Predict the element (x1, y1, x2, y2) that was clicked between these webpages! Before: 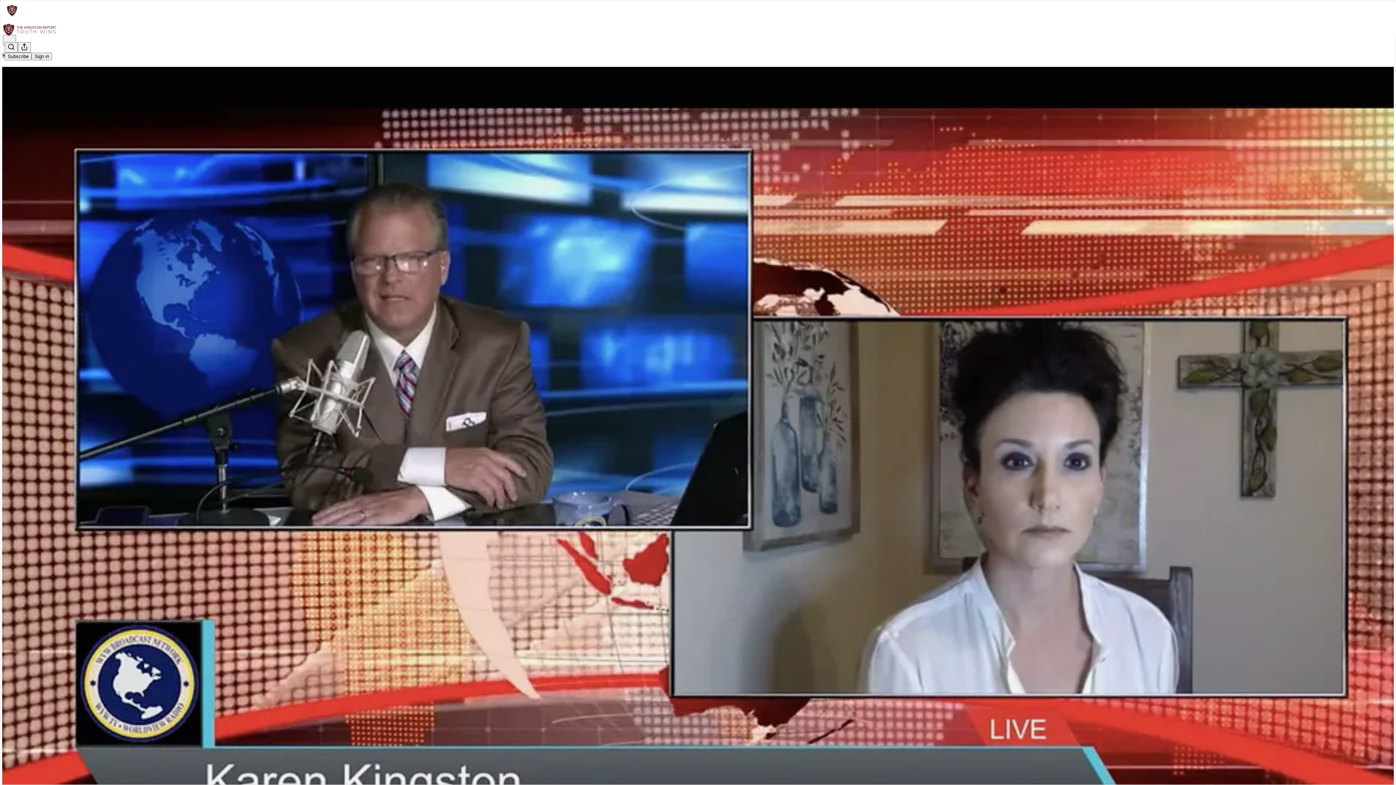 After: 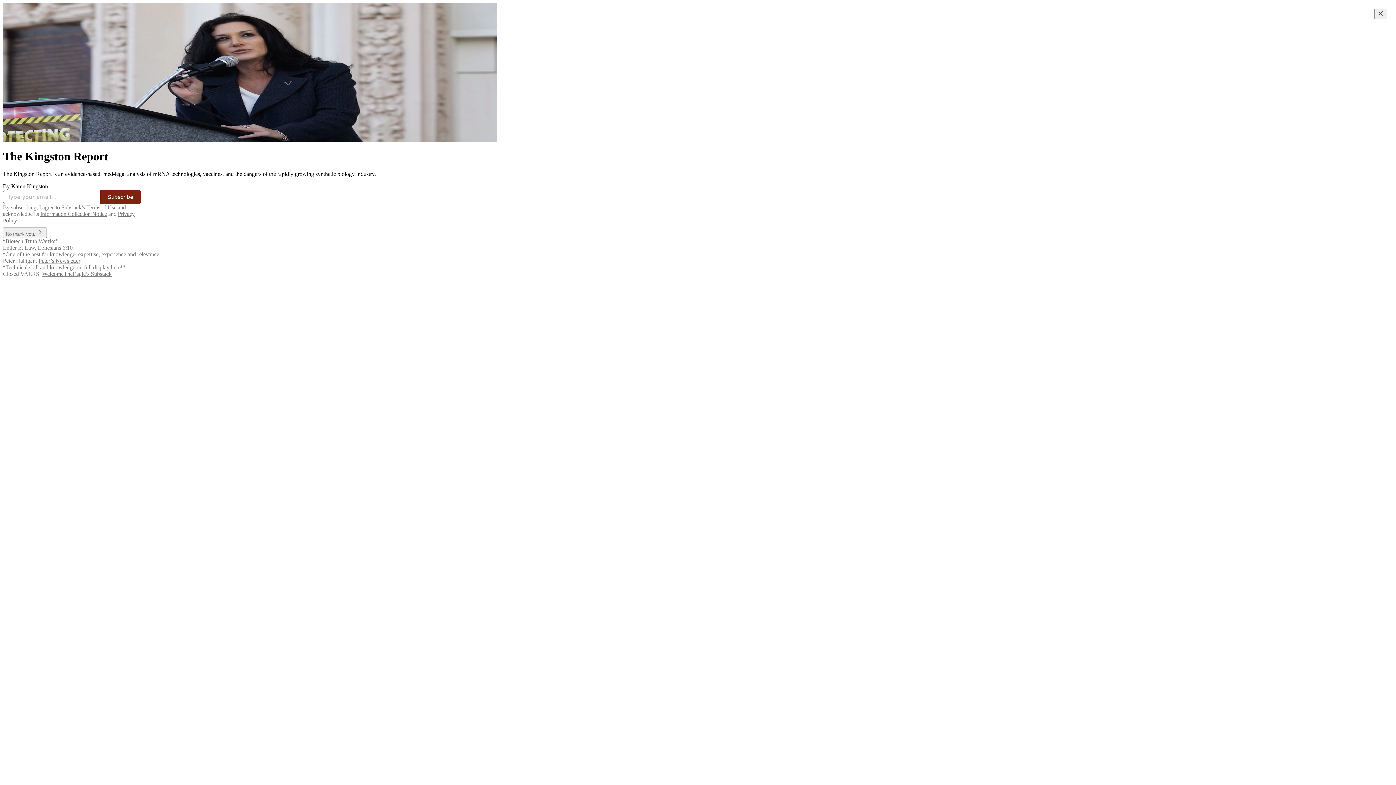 Action: bbox: (4, 2, 1399, 17)